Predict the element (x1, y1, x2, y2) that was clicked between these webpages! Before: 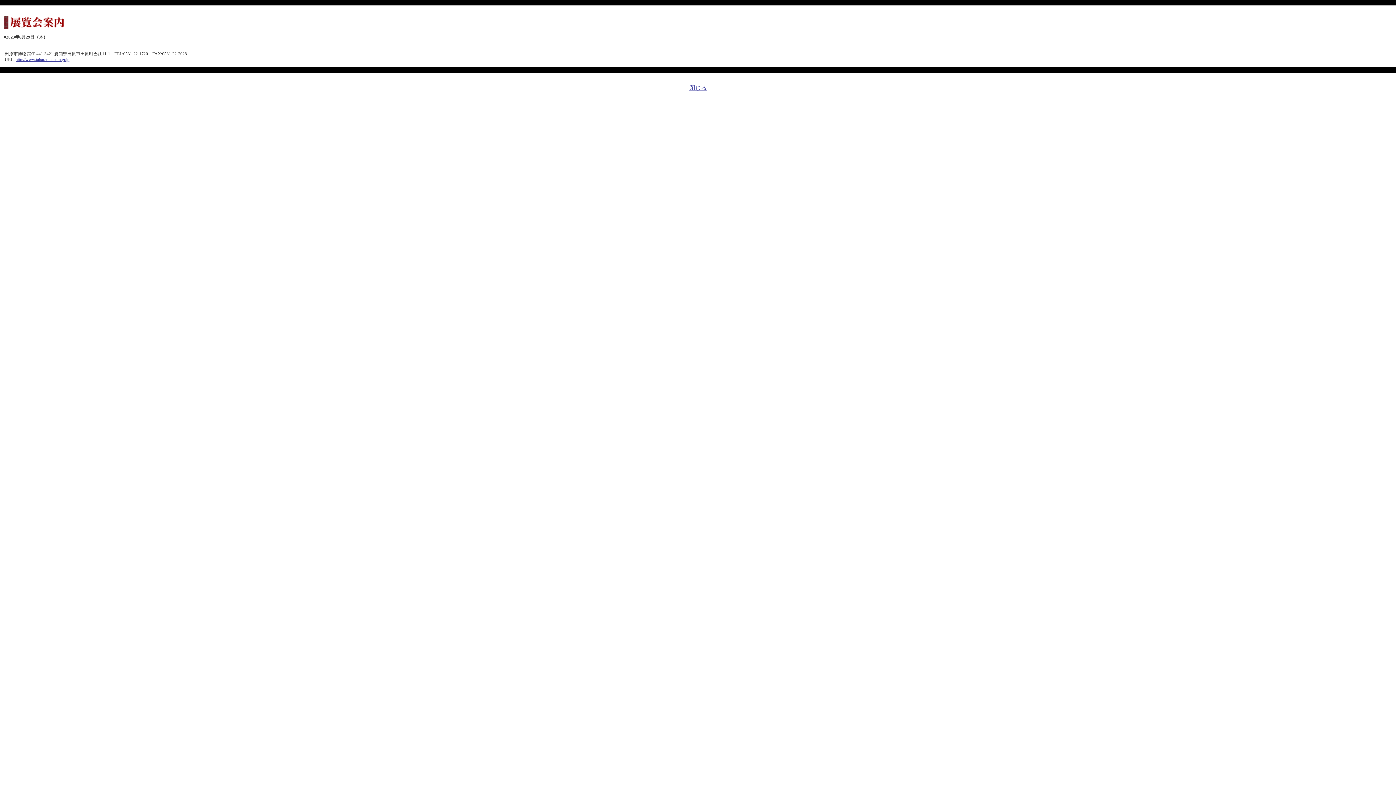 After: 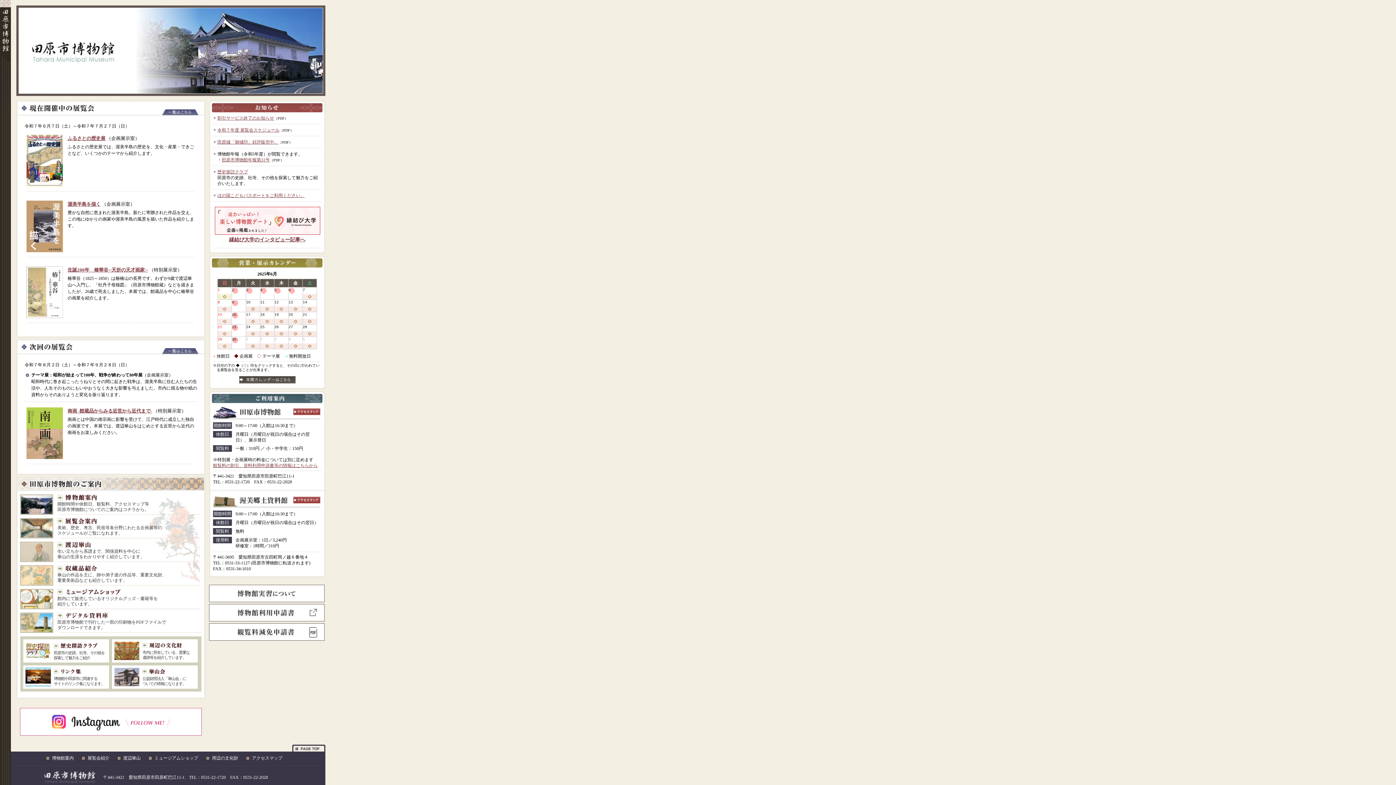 Action: label: http://www.taharamuseum.gr.jp bbox: (15, 57, 69, 62)